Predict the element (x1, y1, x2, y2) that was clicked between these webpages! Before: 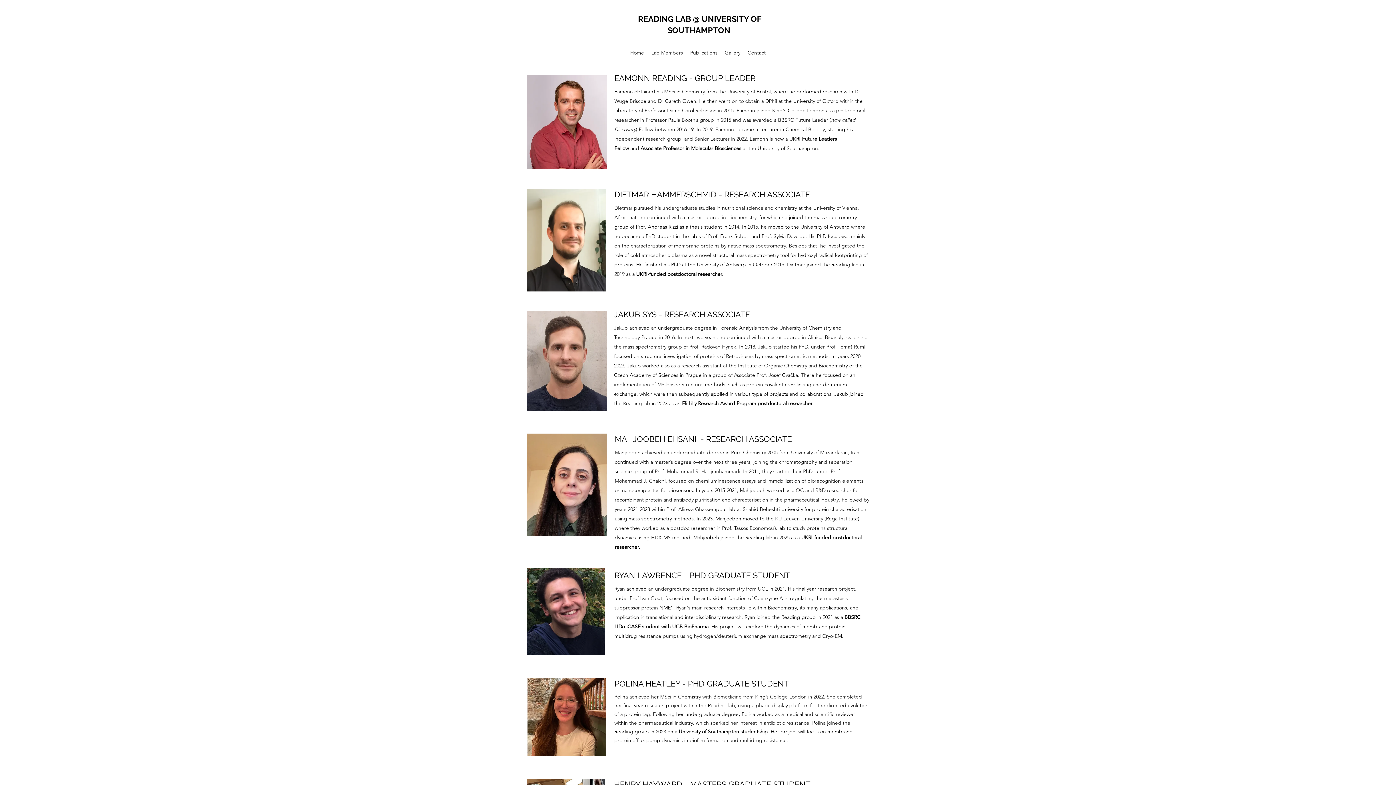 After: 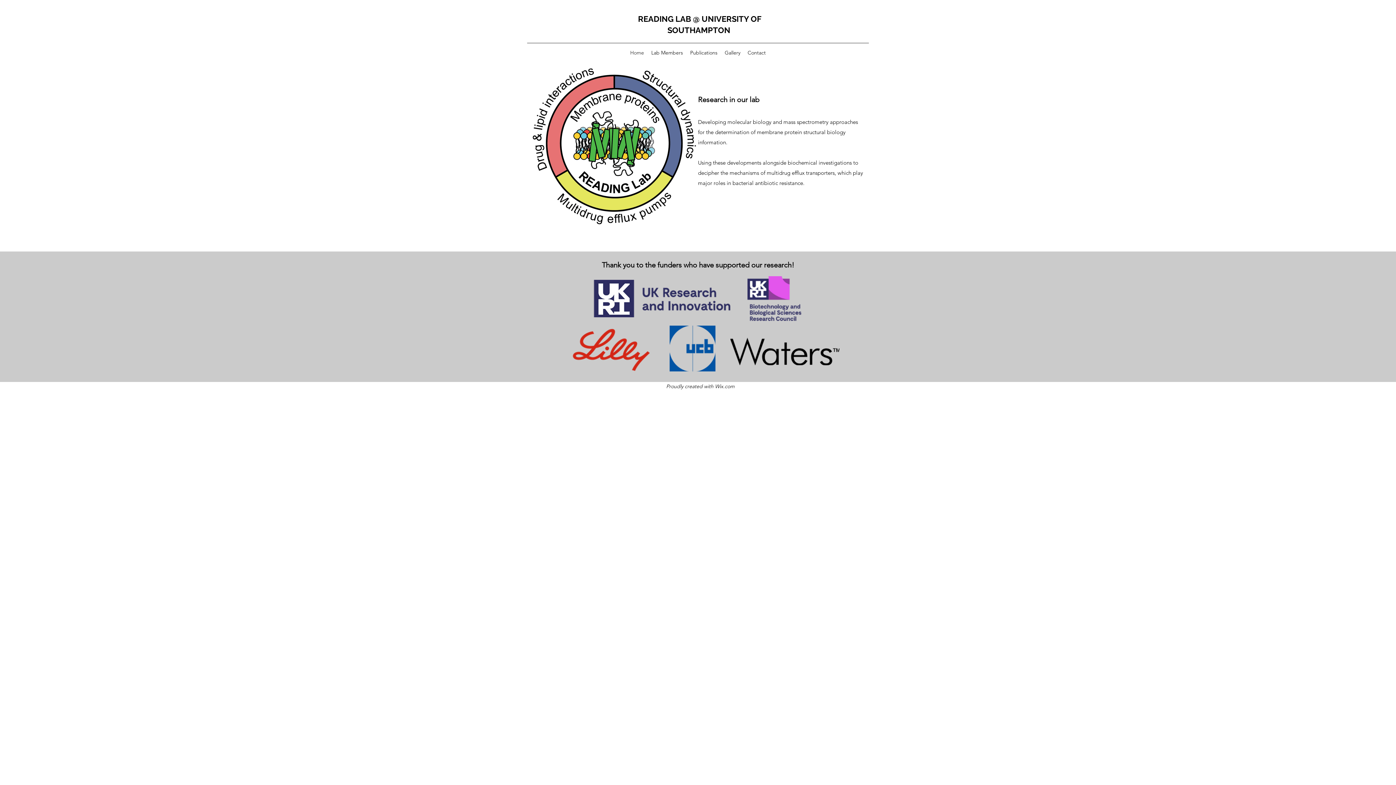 Action: label: Home bbox: (626, 47, 647, 58)